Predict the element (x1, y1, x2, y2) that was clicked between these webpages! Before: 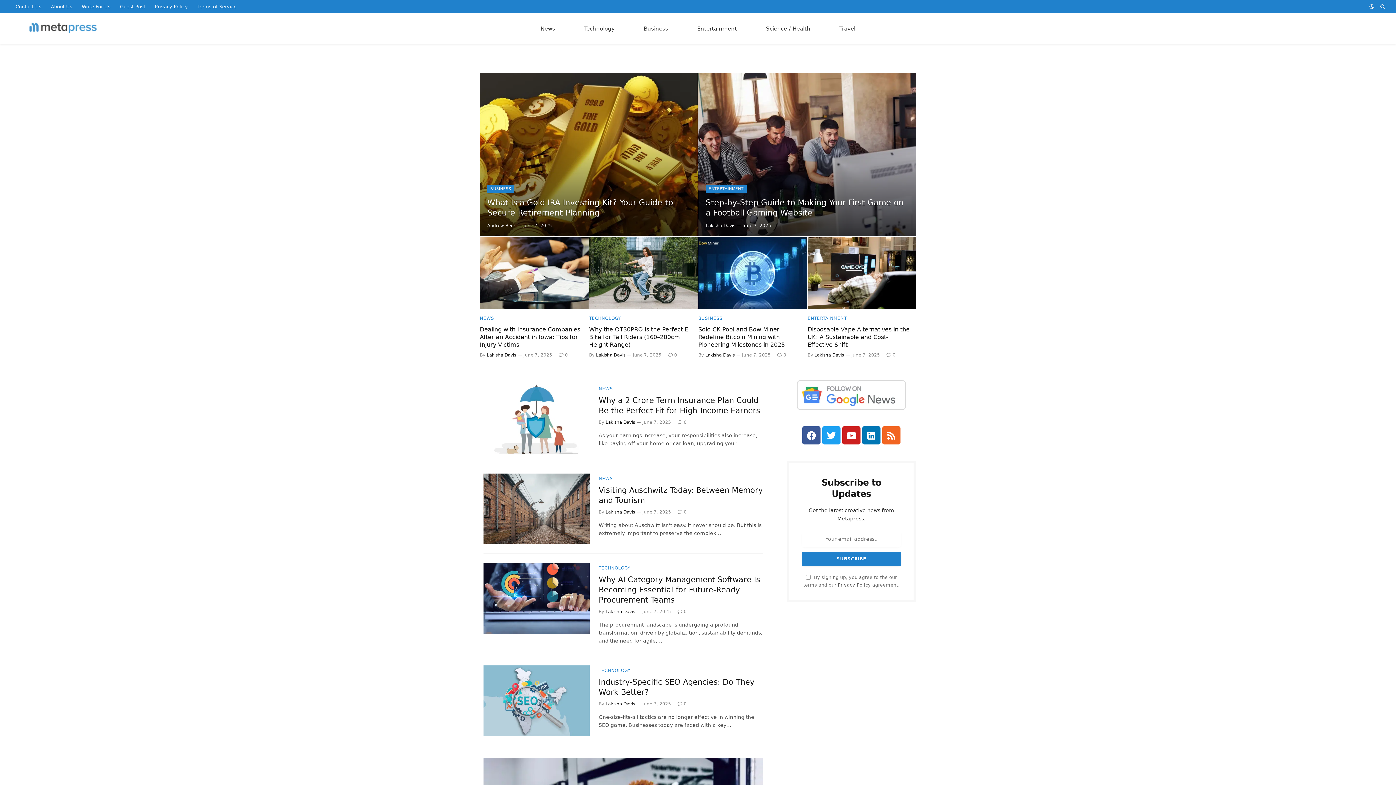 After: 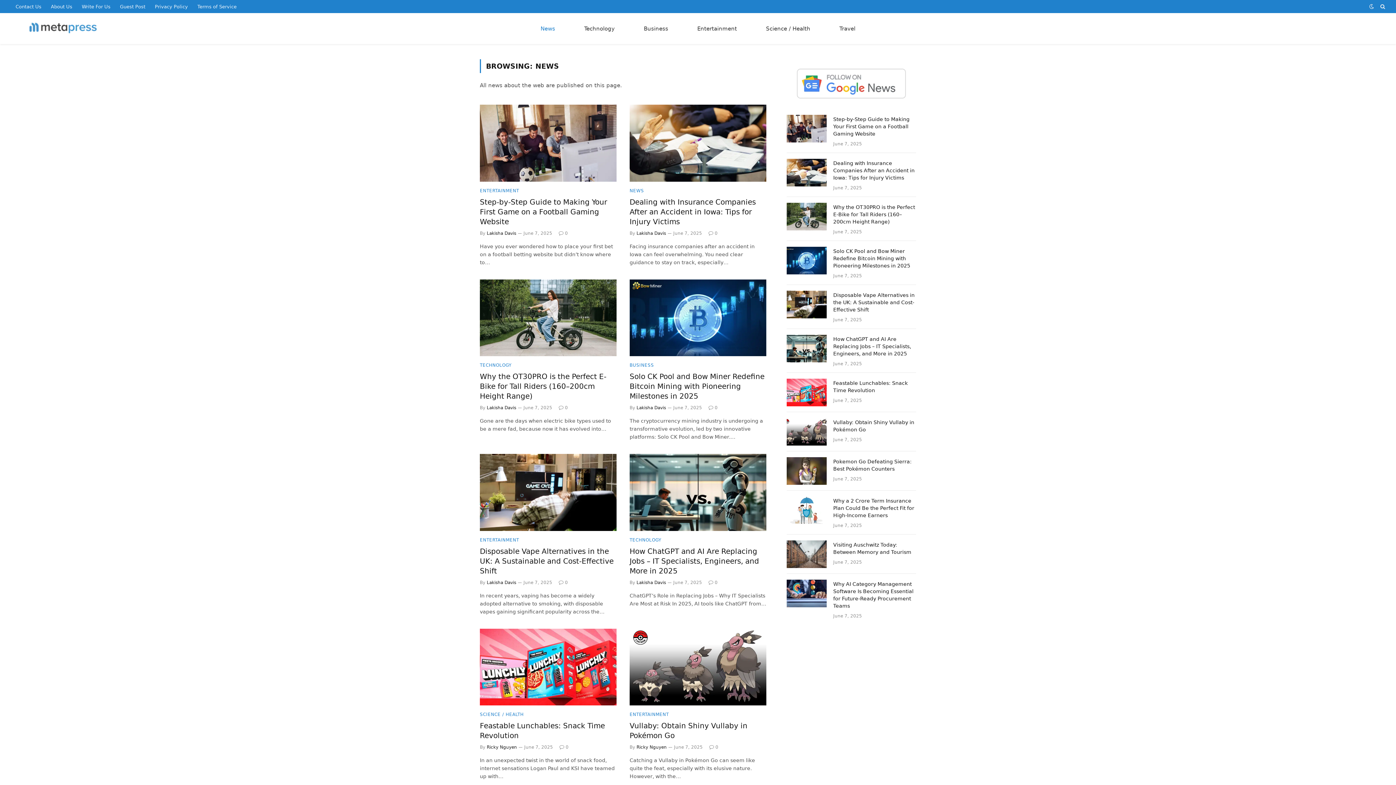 Action: label: NEWS bbox: (480, 315, 494, 321)